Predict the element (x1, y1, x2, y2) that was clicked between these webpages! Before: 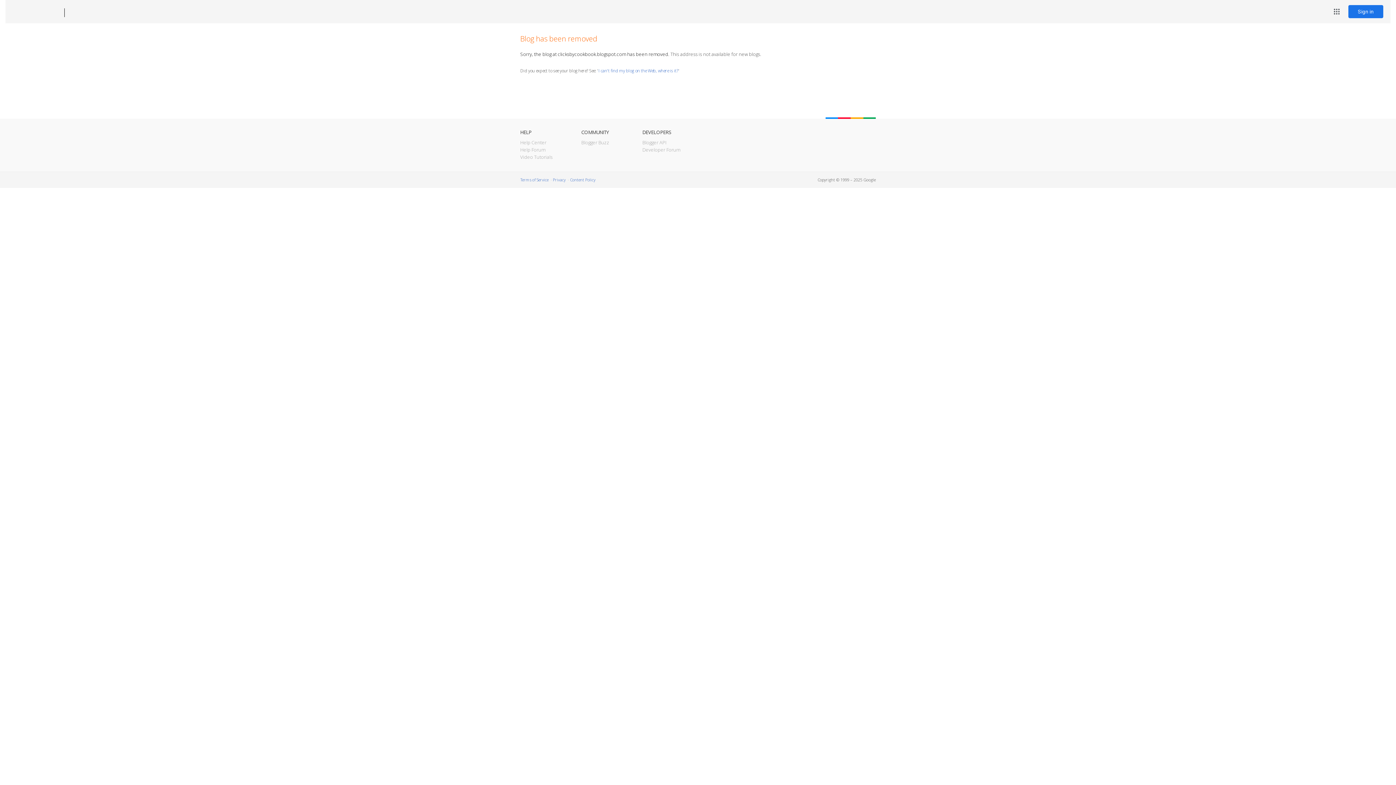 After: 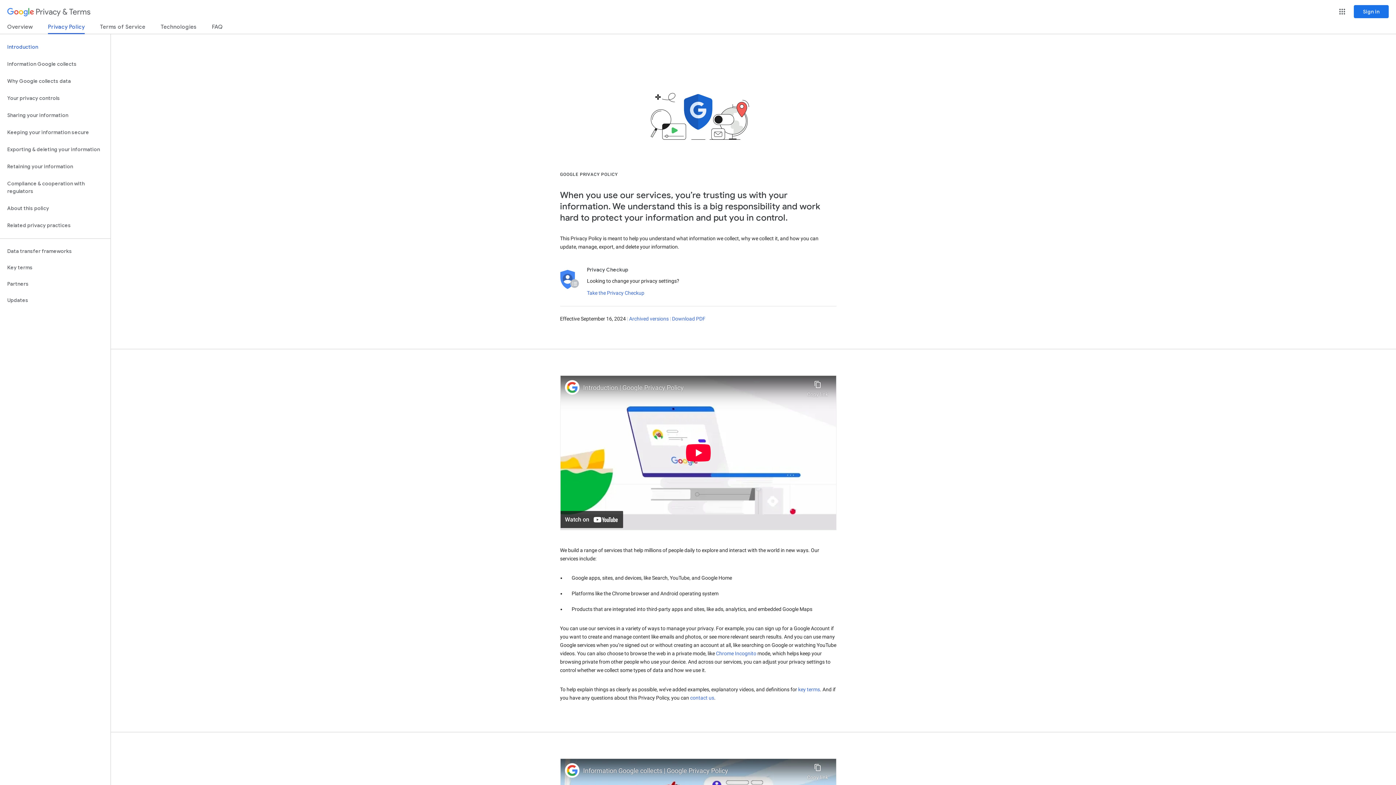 Action: bbox: (553, 177, 565, 182) label: Privacy